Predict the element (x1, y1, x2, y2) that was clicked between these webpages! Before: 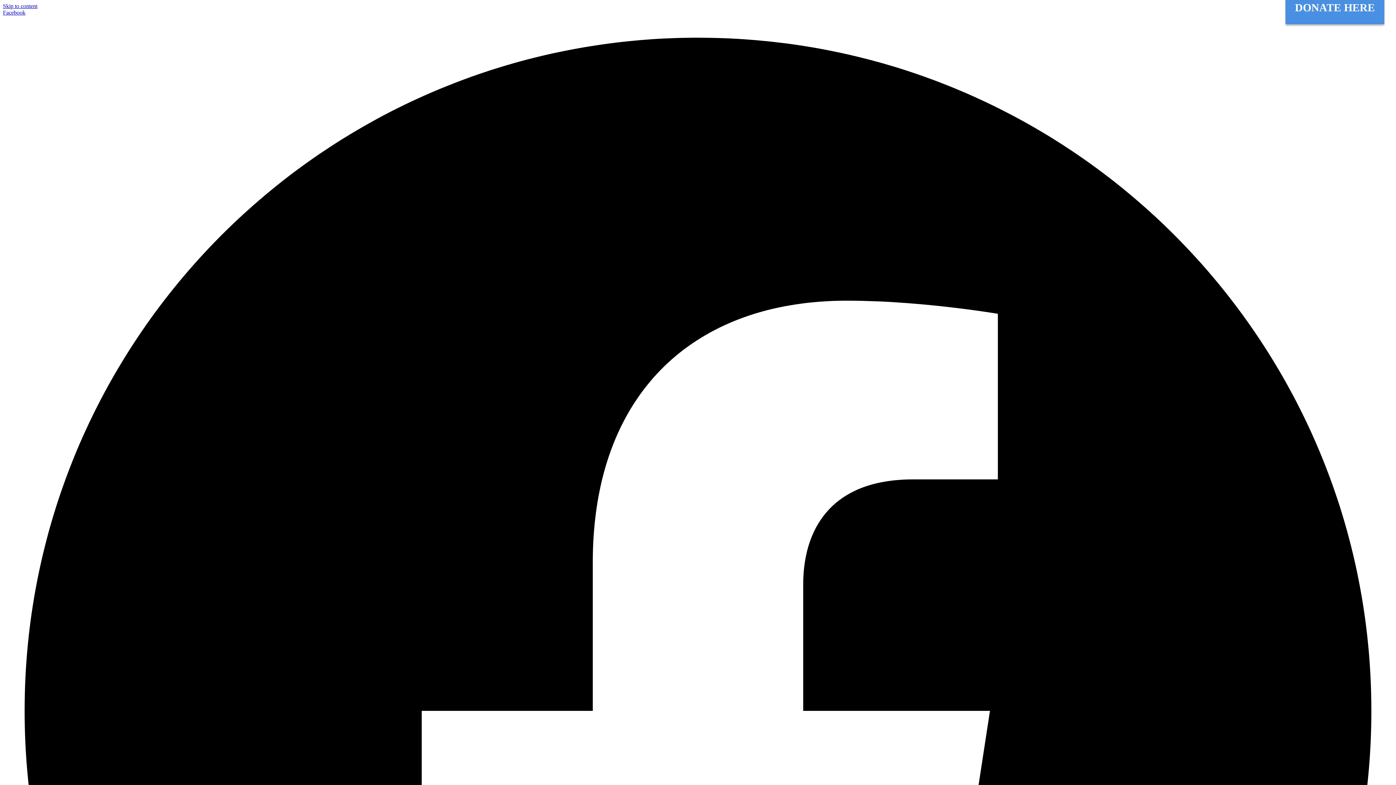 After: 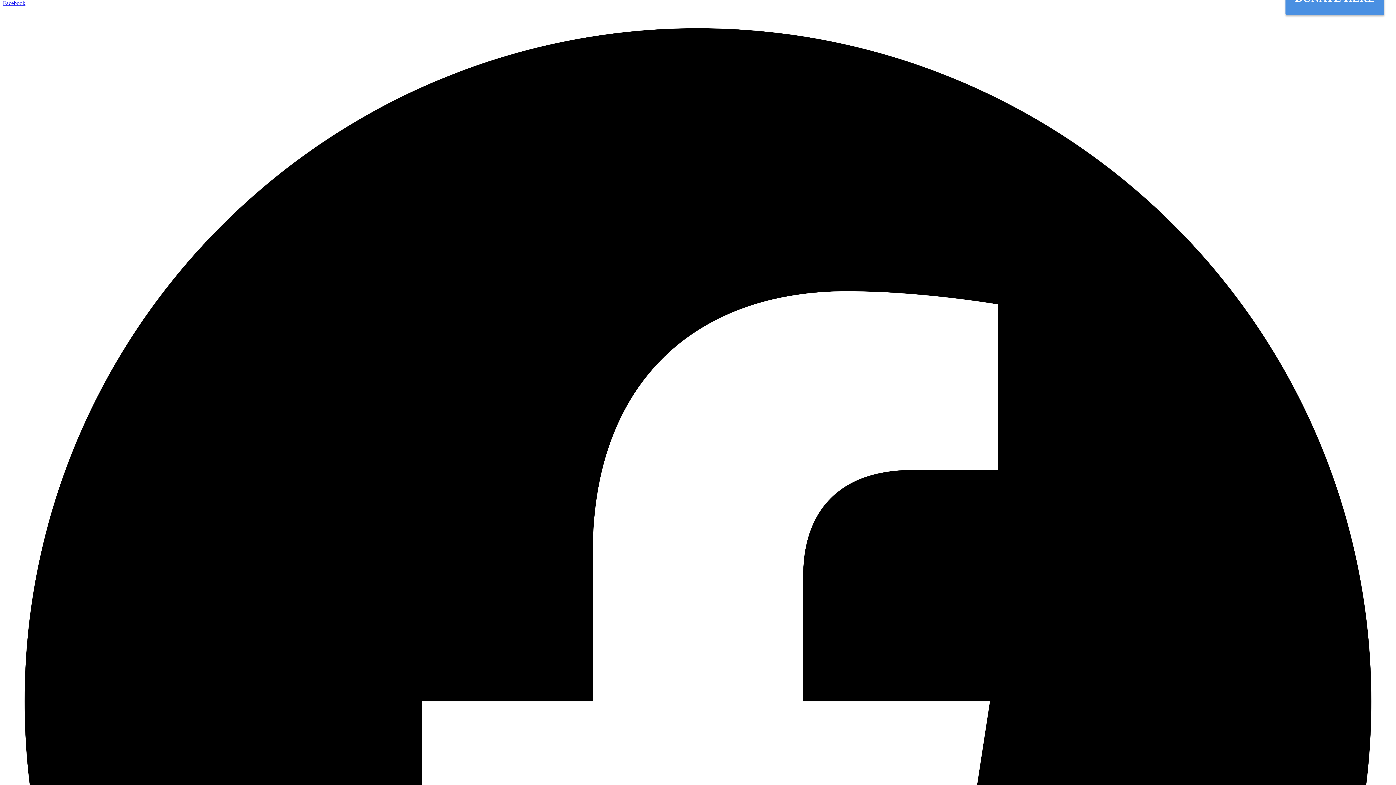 Action: label: Facebook   bbox: (2, 9, 1393, 1407)